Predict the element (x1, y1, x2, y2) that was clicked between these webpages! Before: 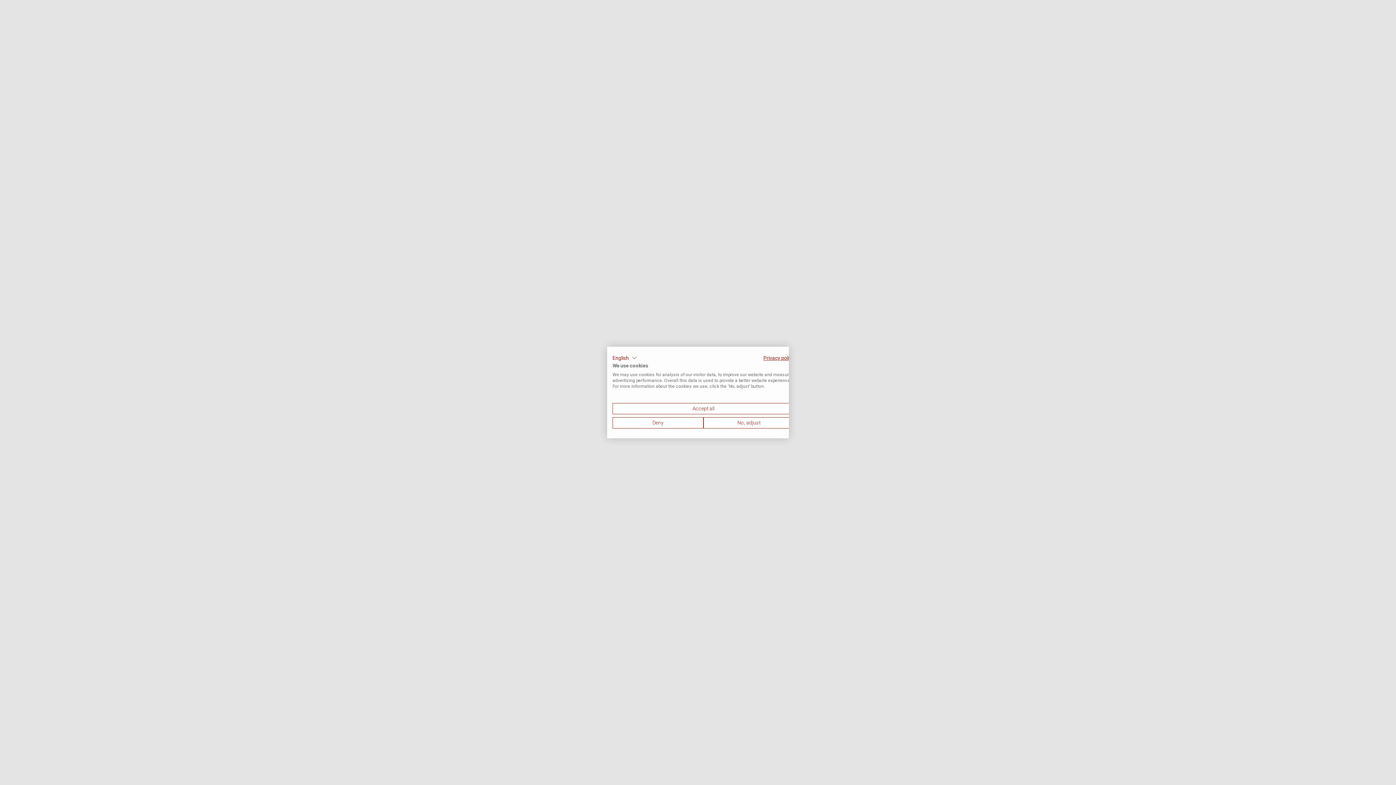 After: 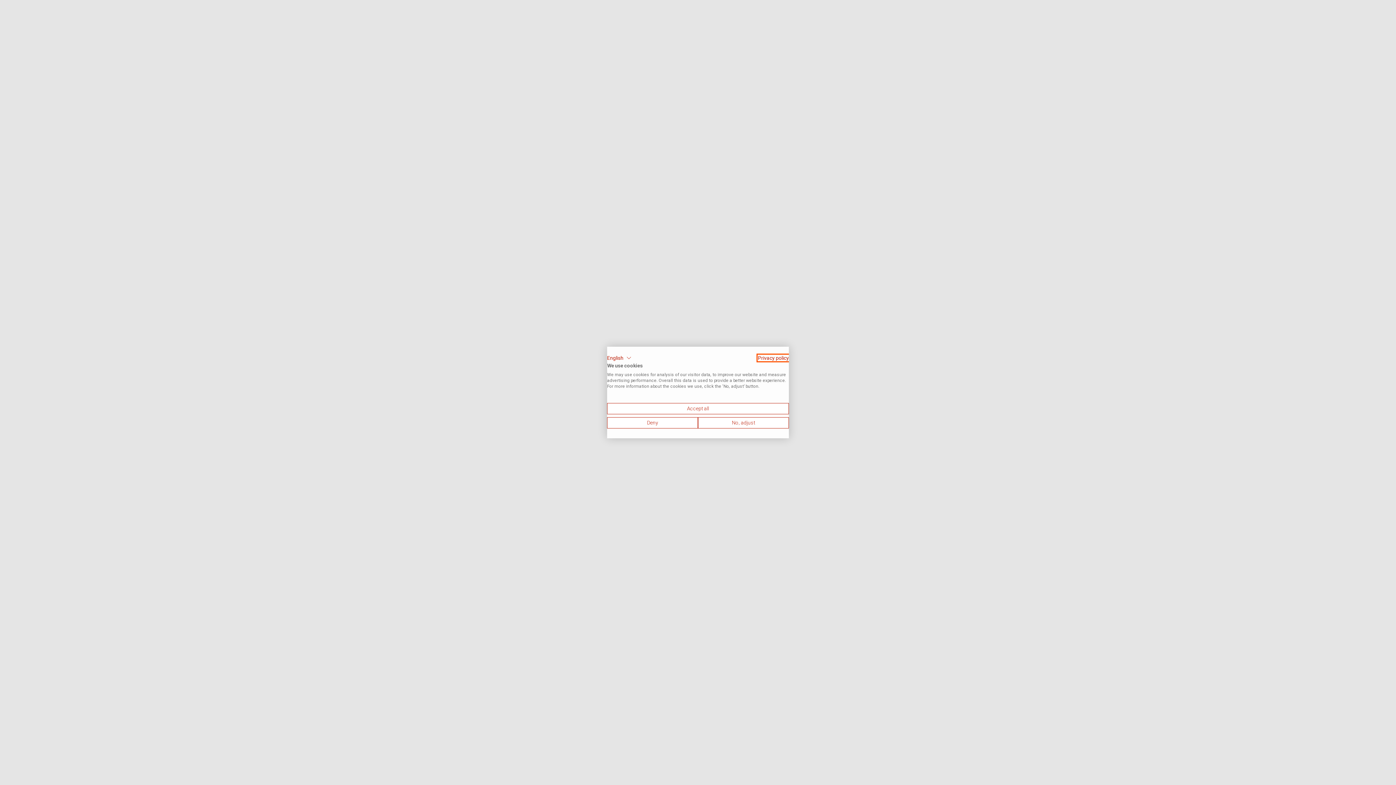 Action: label: Privacy Policy. External link. Opens in a new tab or window. bbox: (763, 355, 794, 361)